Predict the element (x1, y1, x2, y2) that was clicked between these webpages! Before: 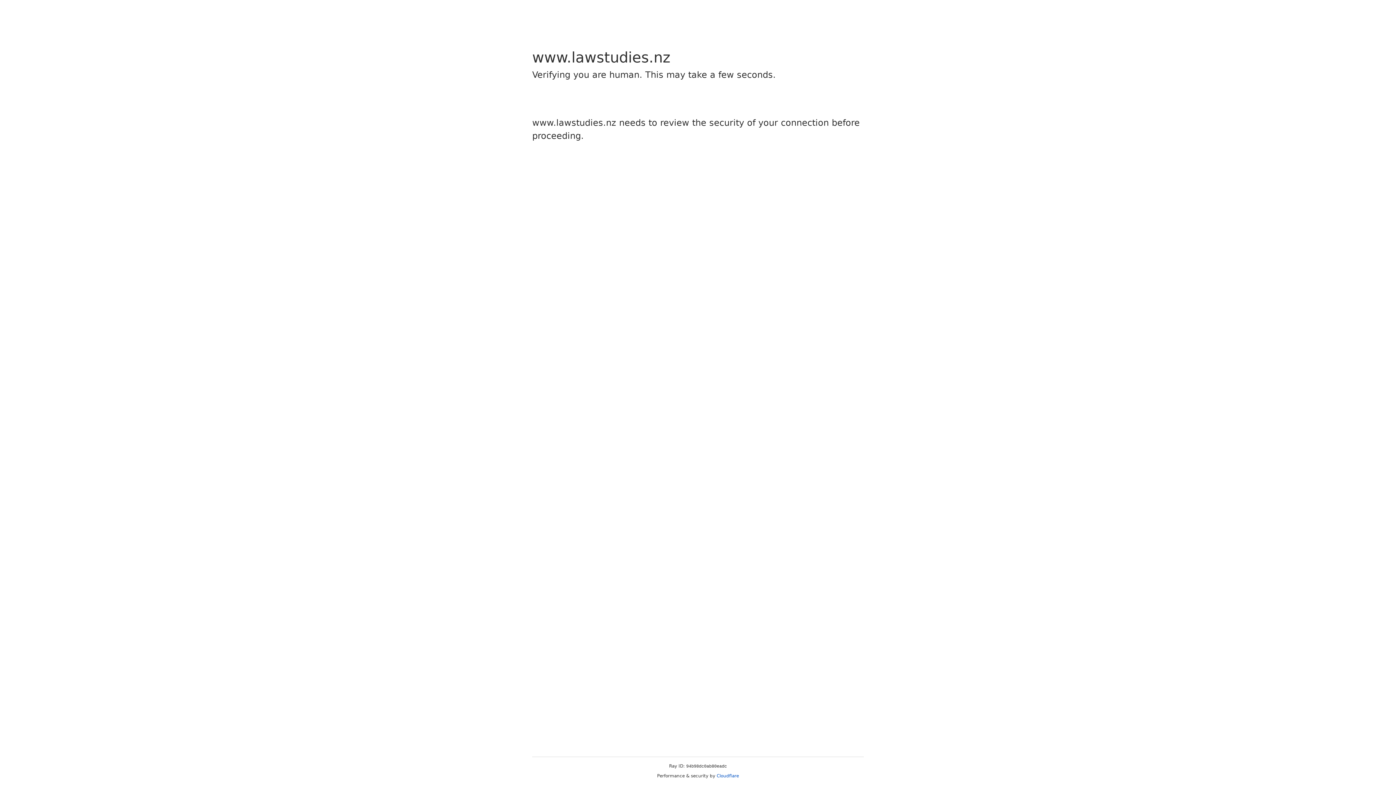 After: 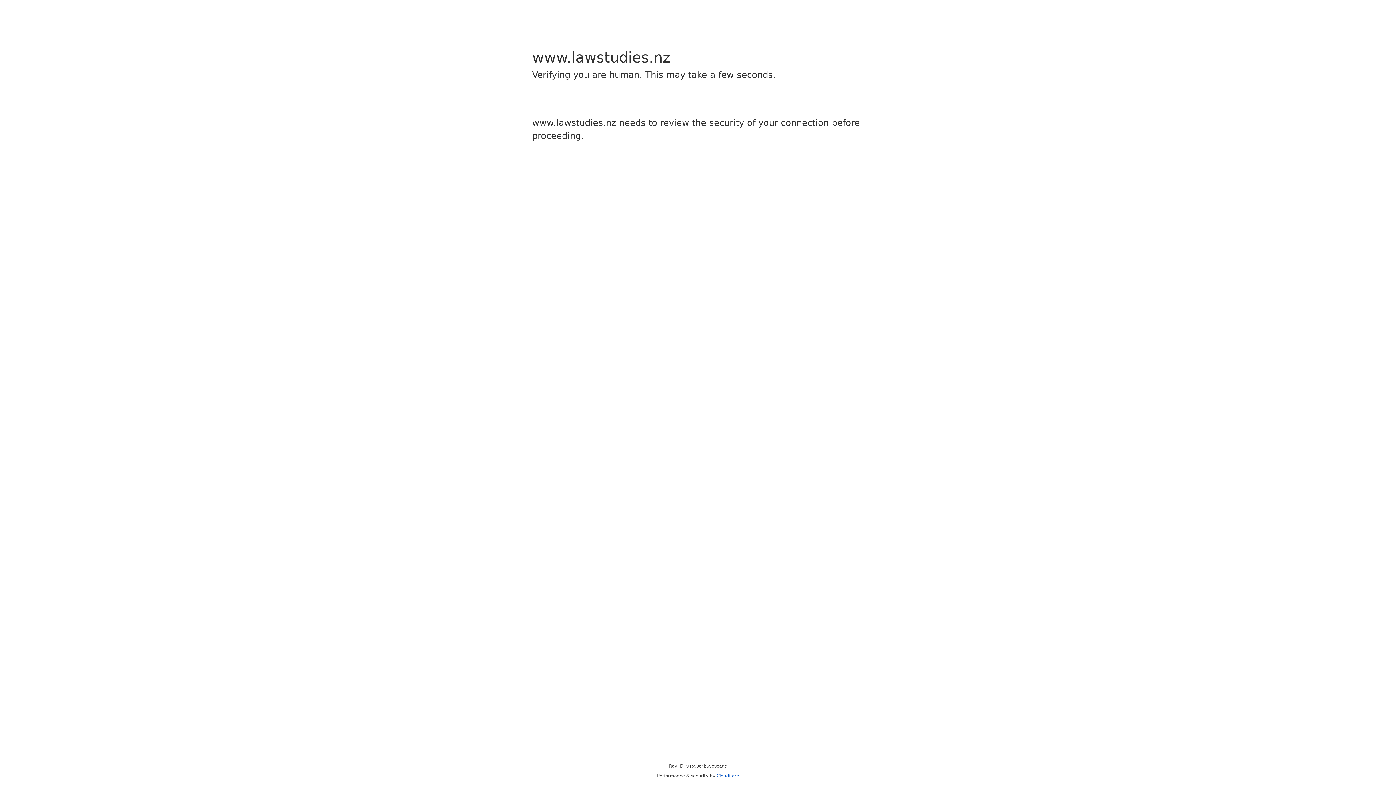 Action: label: Cloudflare bbox: (716, 773, 739, 778)